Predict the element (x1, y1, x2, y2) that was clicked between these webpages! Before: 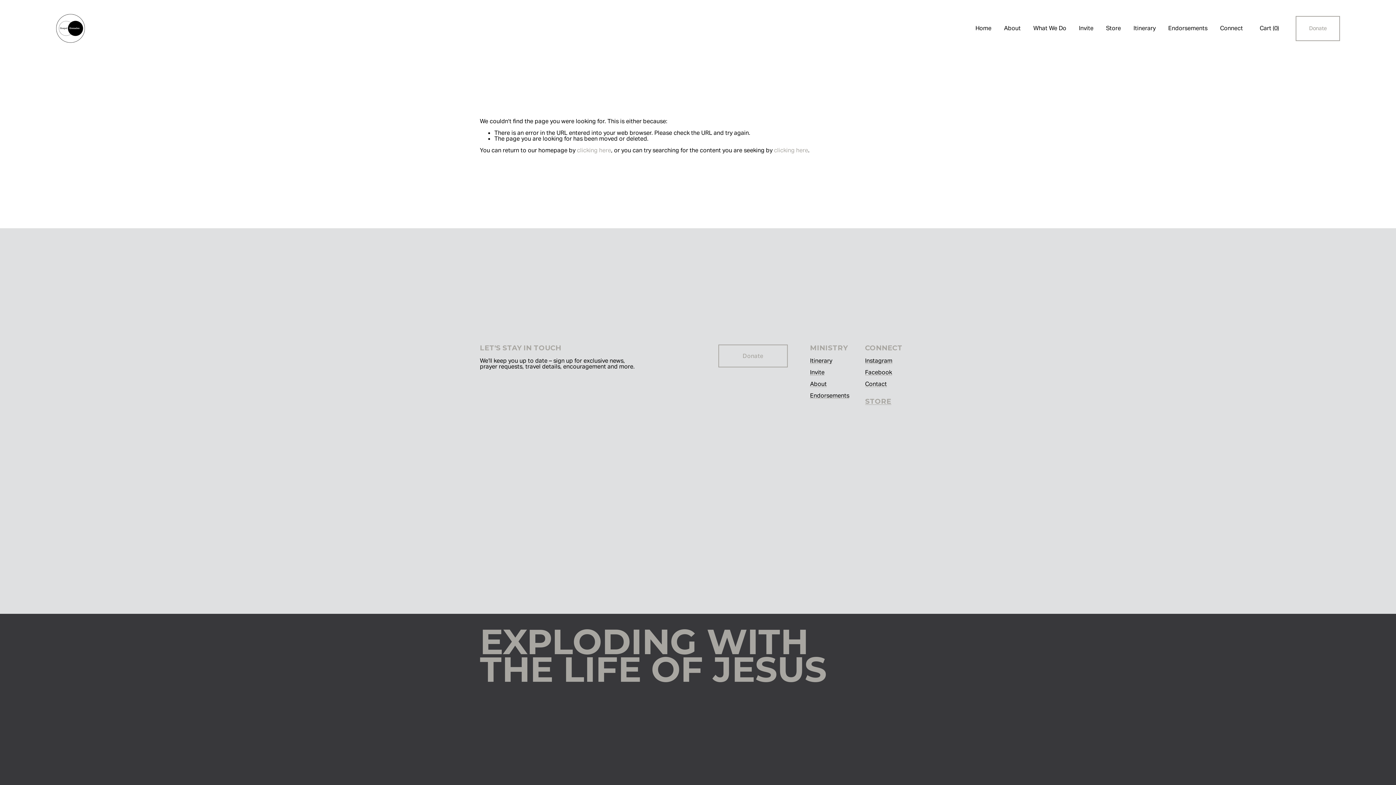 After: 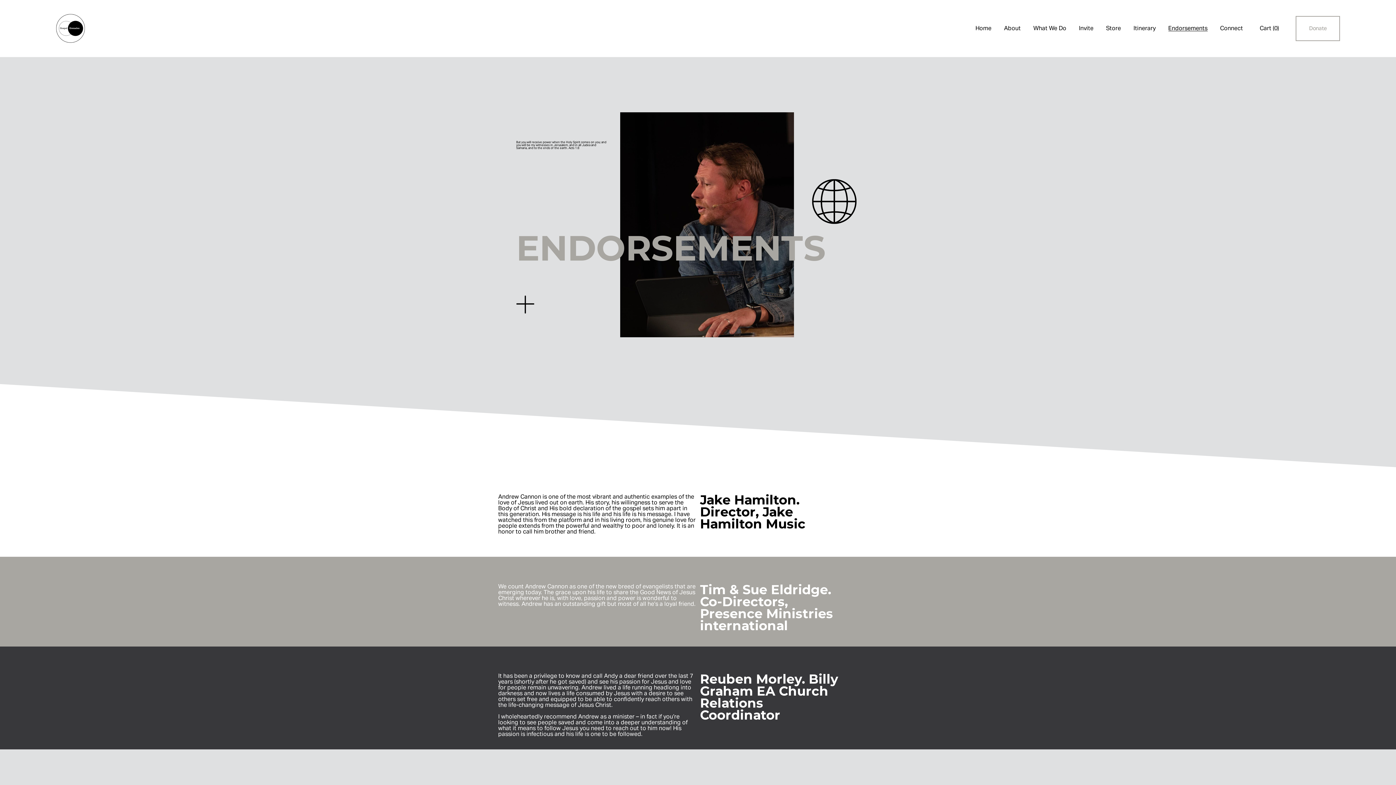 Action: label: Endorsements bbox: (1168, 25, 1207, 31)